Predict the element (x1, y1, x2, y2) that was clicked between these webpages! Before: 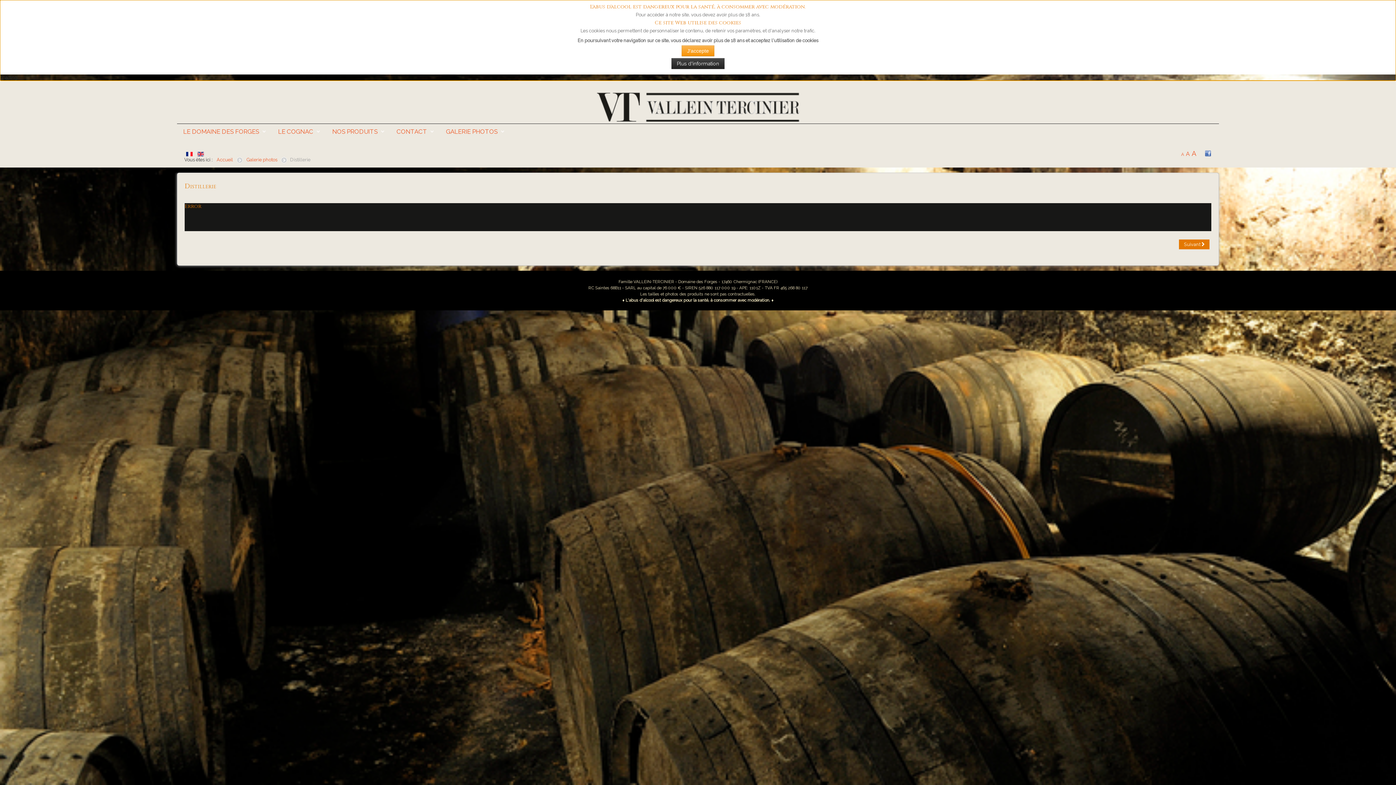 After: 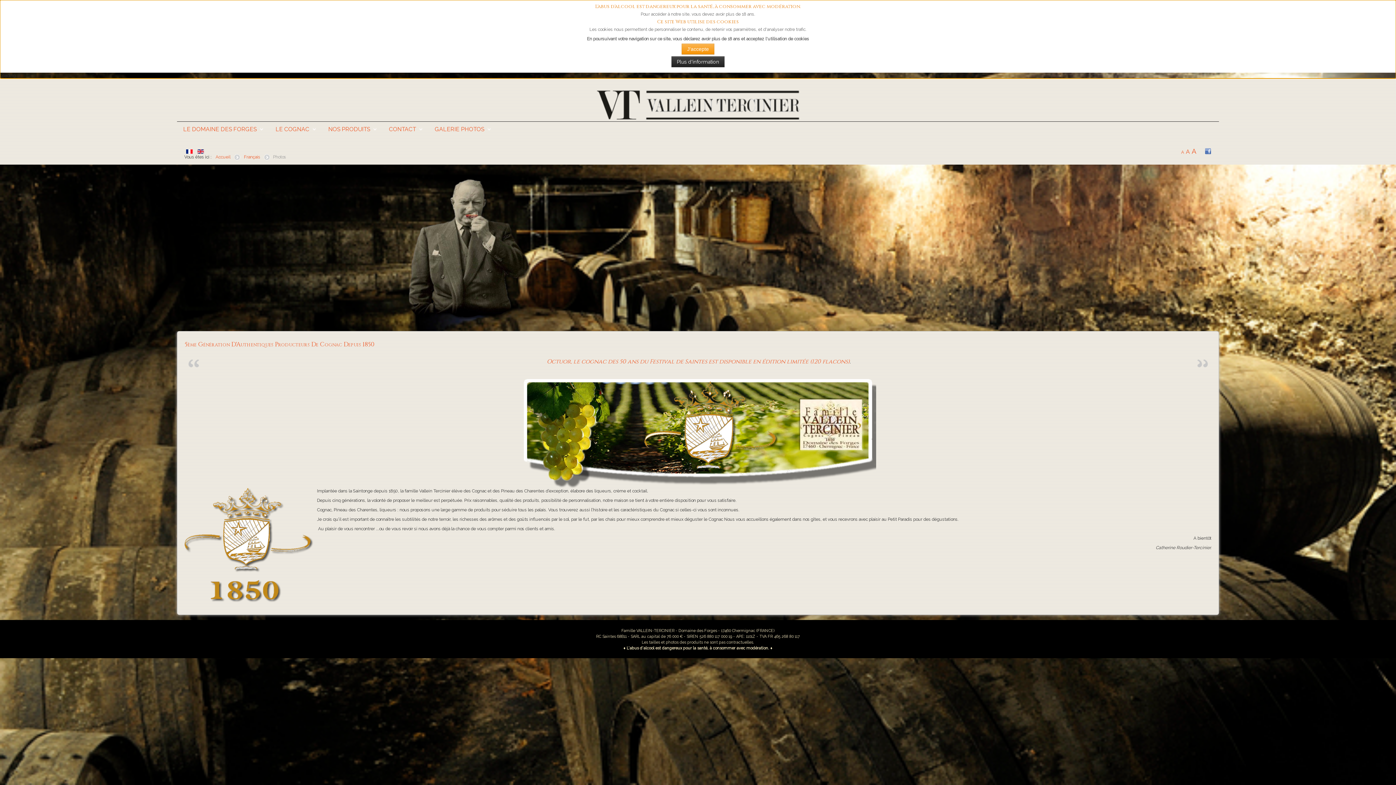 Action: bbox: (596, 104, 799, 109)